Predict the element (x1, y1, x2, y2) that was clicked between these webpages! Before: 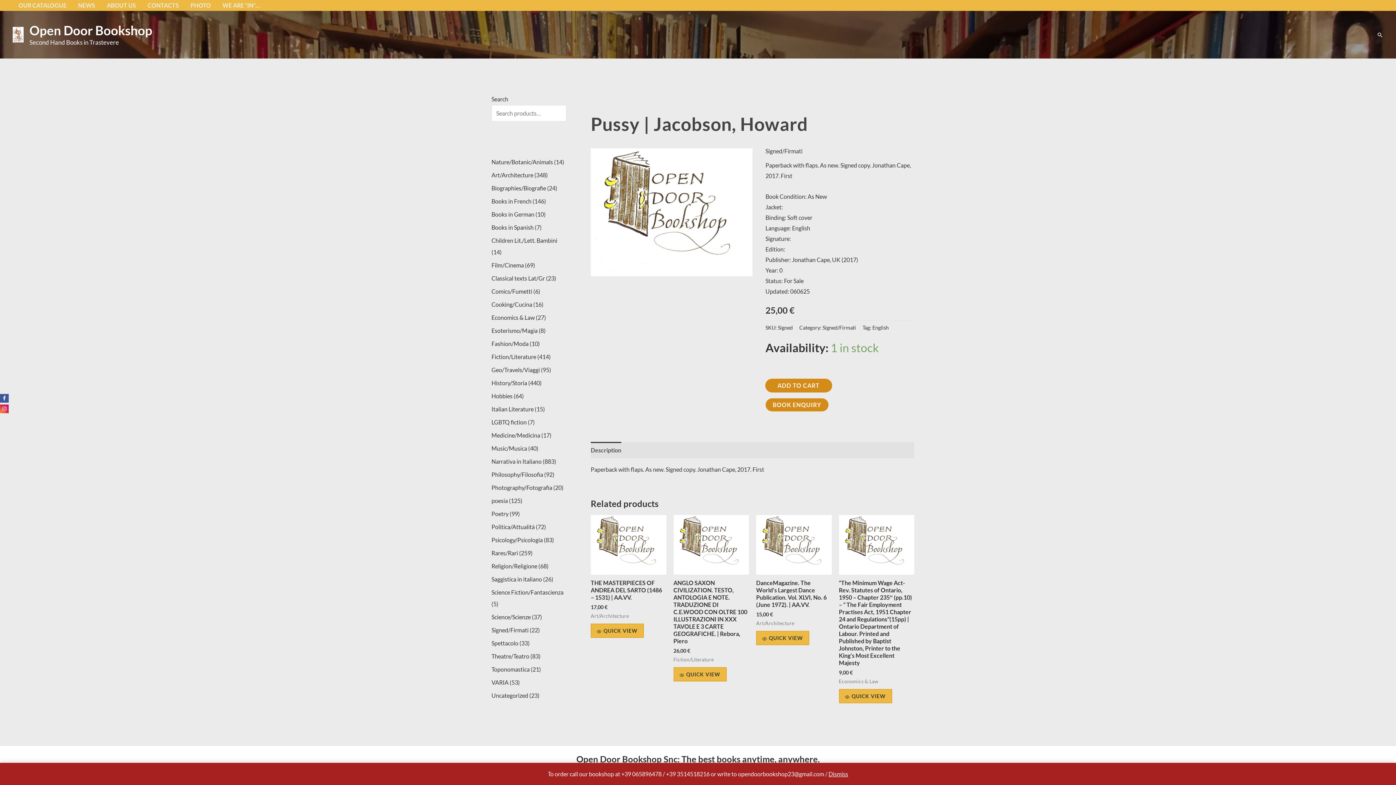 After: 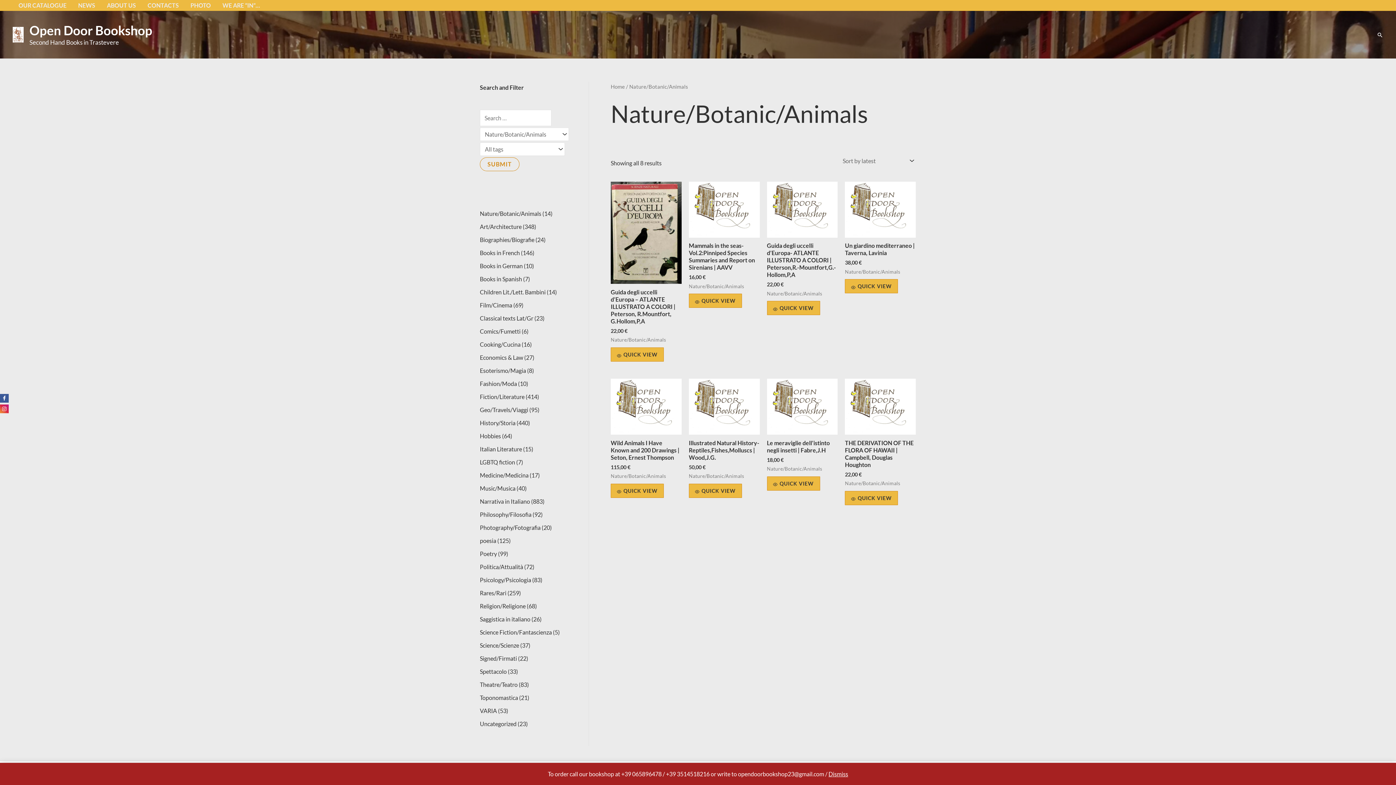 Action: label: Nature/Botanic/Animals bbox: (491, 158, 553, 165)